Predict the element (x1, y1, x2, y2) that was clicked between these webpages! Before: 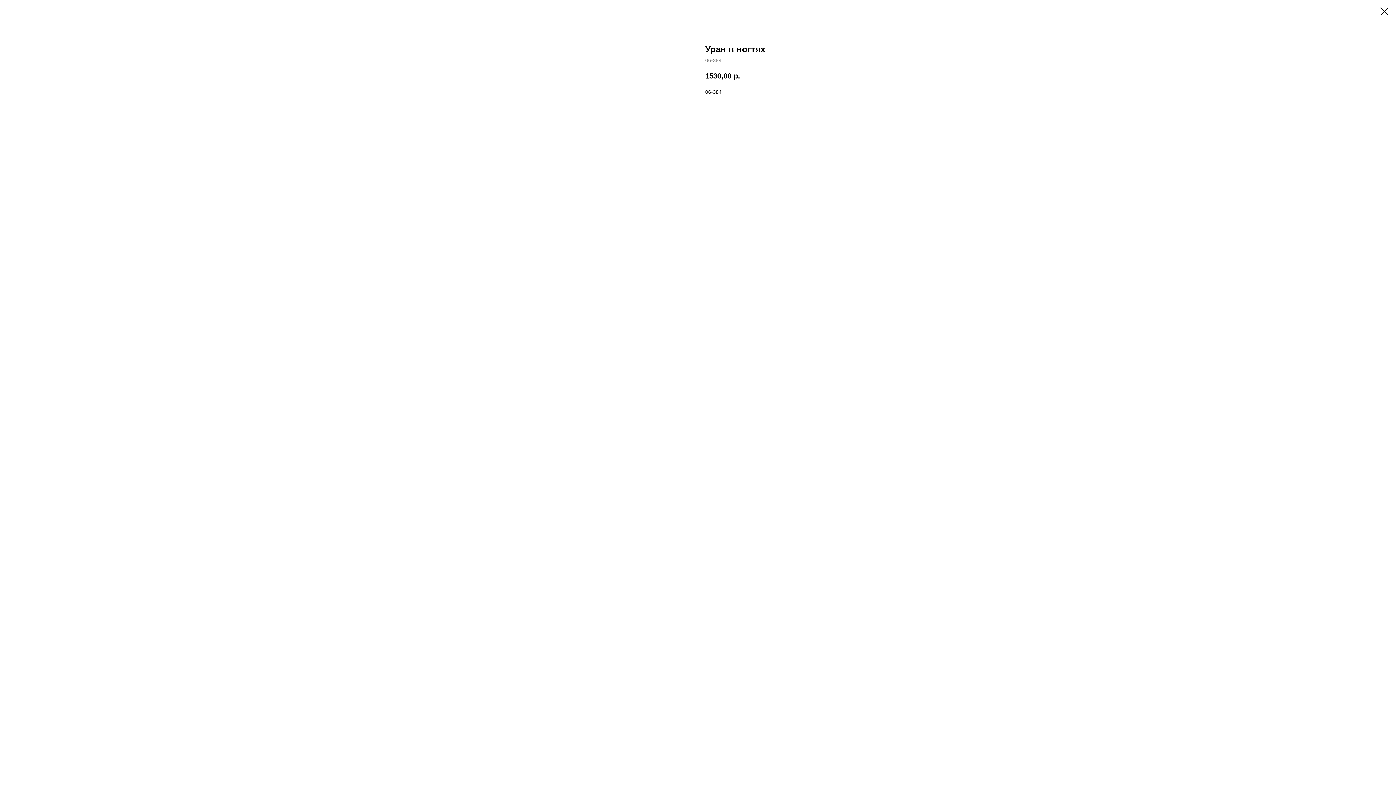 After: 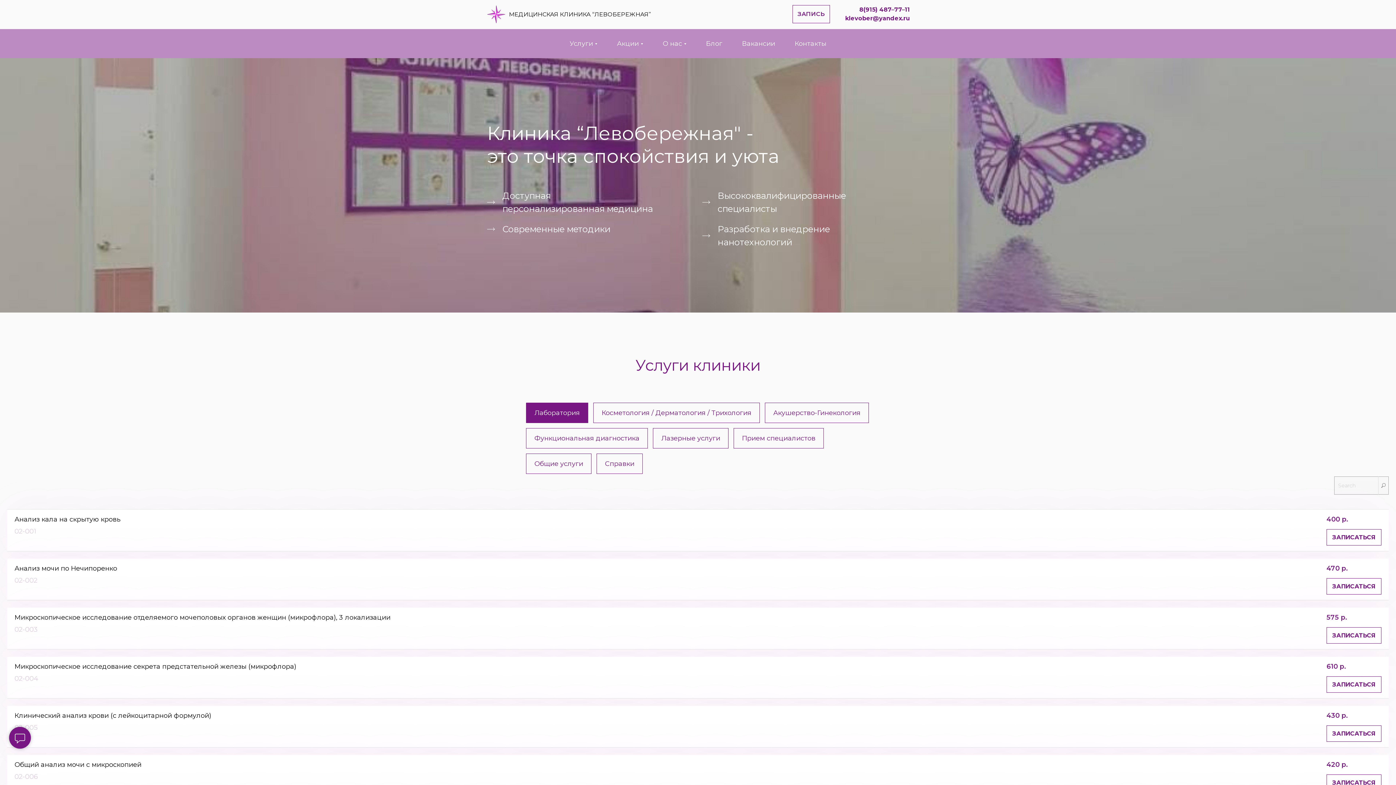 Action: bbox: (1380, 7, 1389, 15)